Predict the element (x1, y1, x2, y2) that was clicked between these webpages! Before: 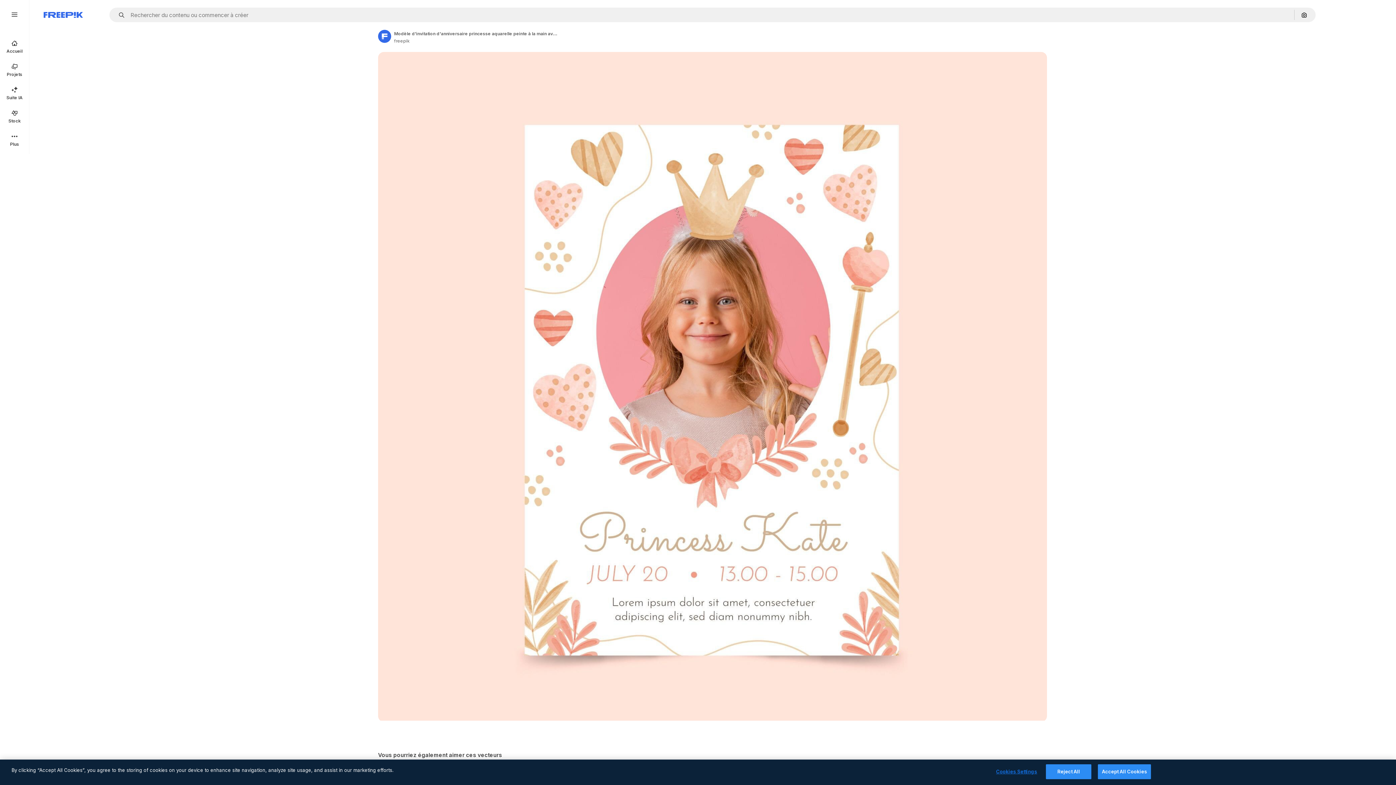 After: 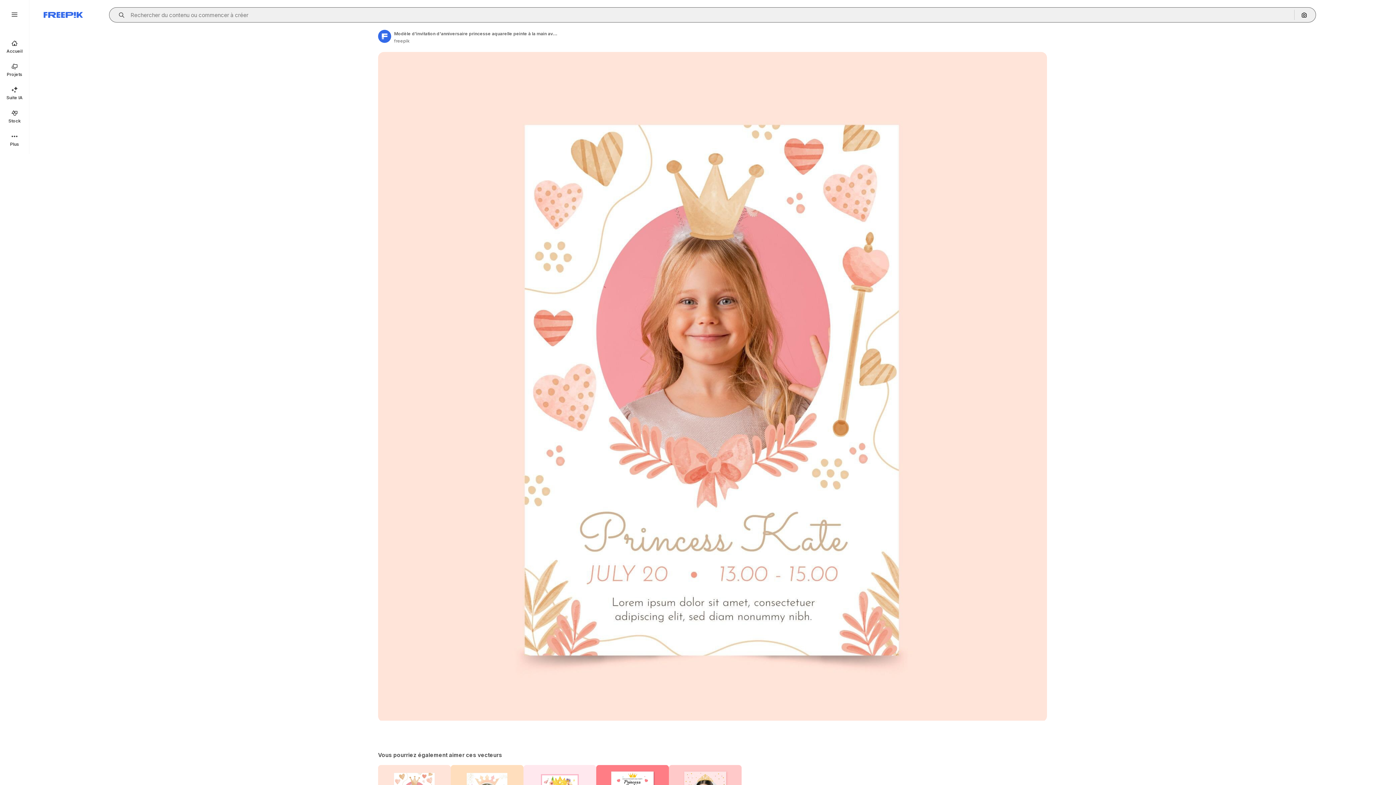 Action: bbox: (115, 12, 129, 17) label: Open autocomplete